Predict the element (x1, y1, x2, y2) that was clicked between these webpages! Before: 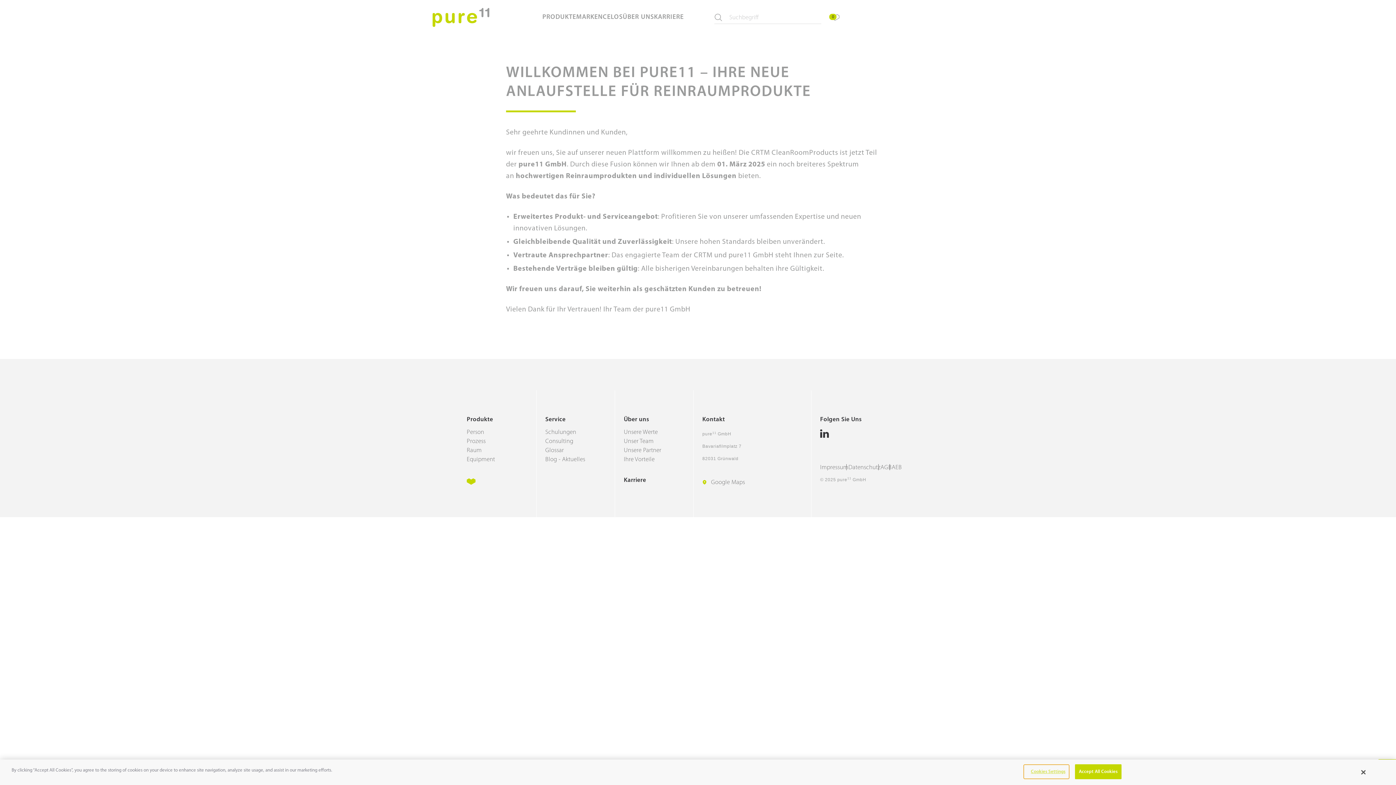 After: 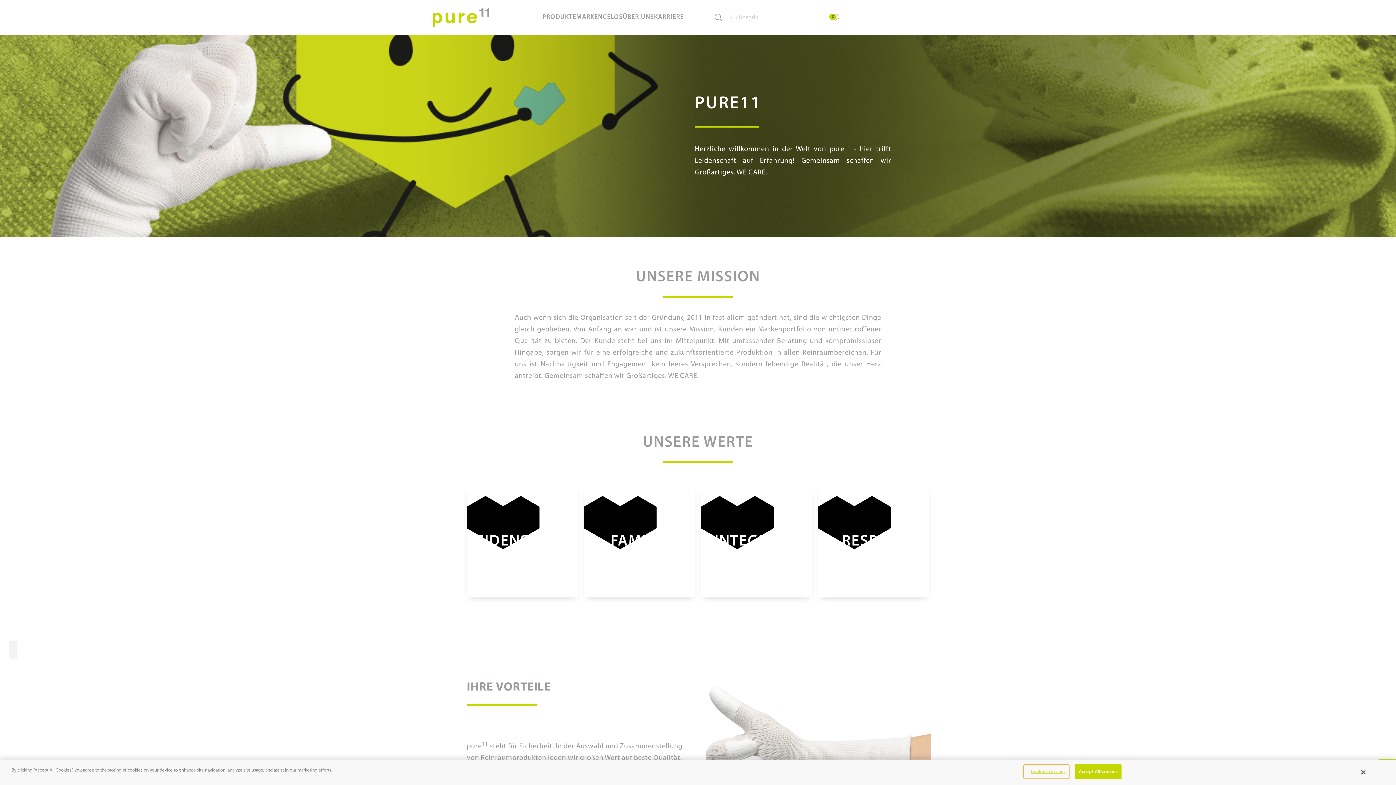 Action: bbox: (624, 429, 658, 435) label: Unsere Werte